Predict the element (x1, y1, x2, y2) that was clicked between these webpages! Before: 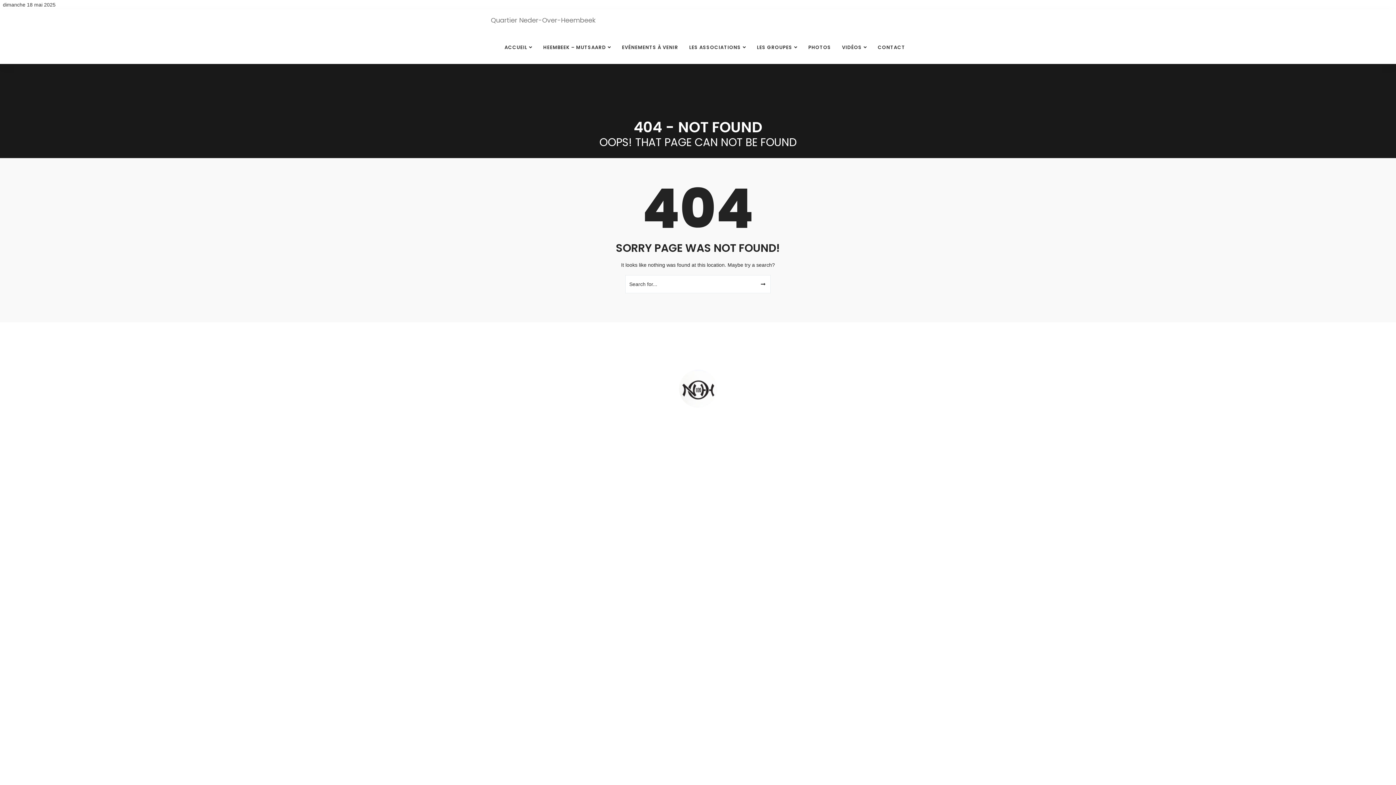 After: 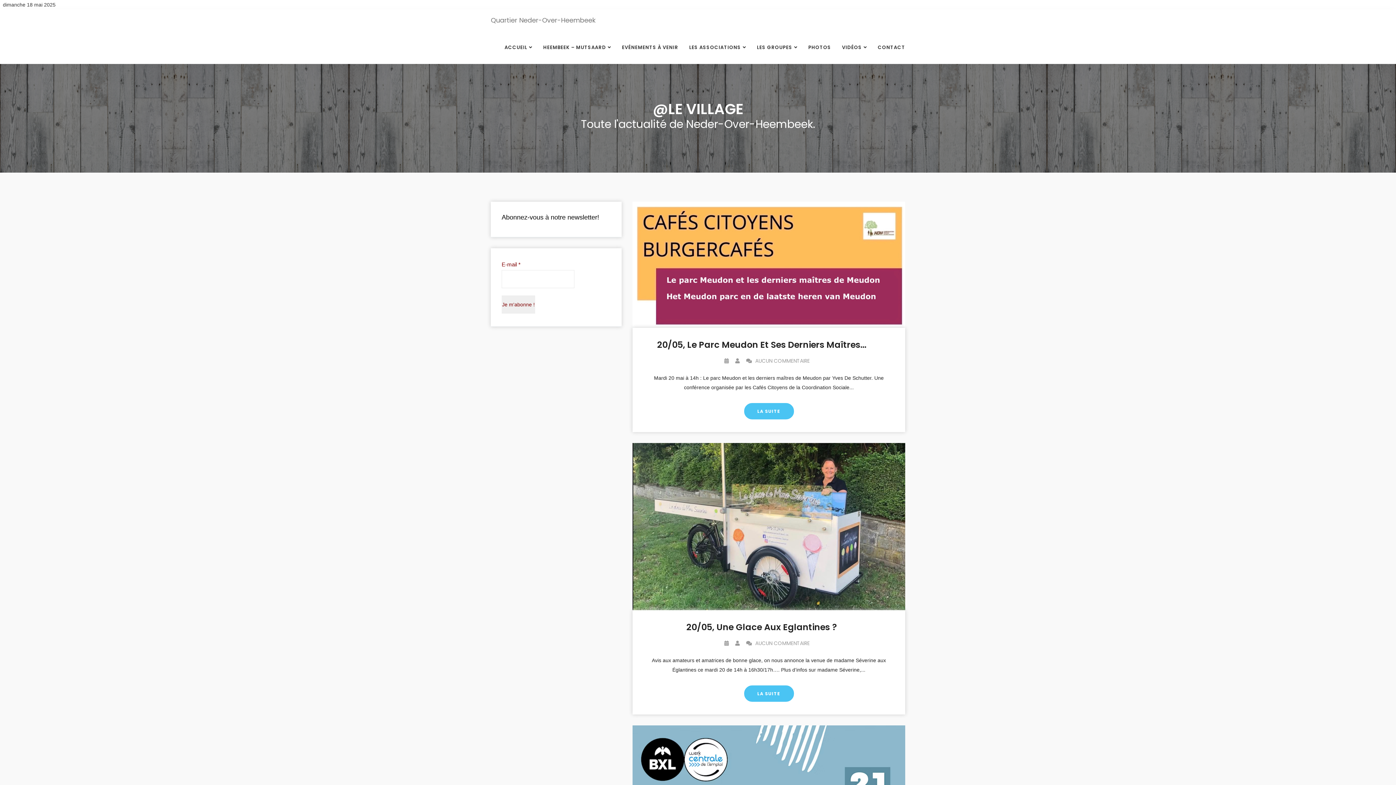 Action: bbox: (683, 31, 751, 64) label: LES ASSOCIATIONS